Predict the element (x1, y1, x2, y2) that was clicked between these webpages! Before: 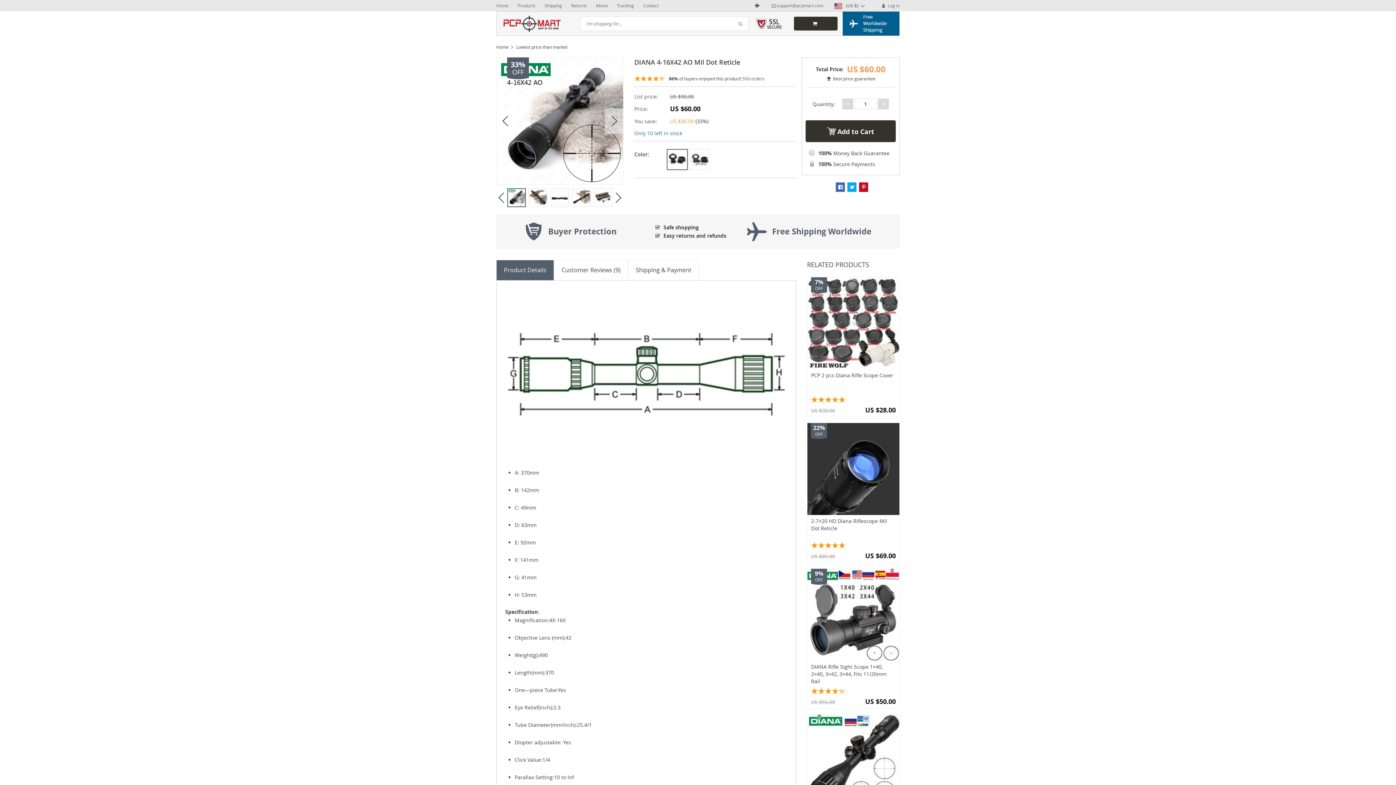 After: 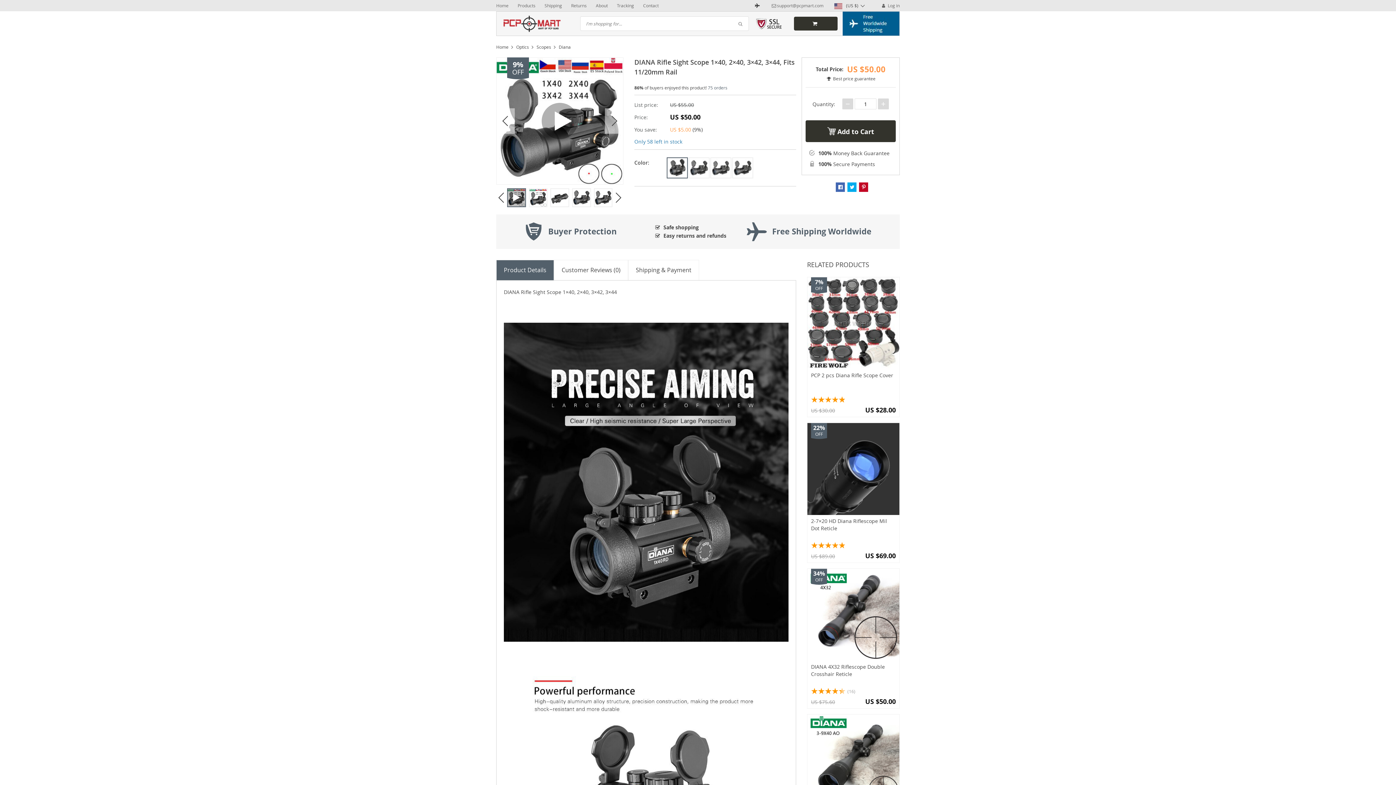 Action: bbox: (807, 568, 899, 708) label: DIANA Rifle Sight Scope 1×40, 2×40, 3×42, 3×44, Fits 11/20mm Rail
9% OFF
US $55.00


US $50.00